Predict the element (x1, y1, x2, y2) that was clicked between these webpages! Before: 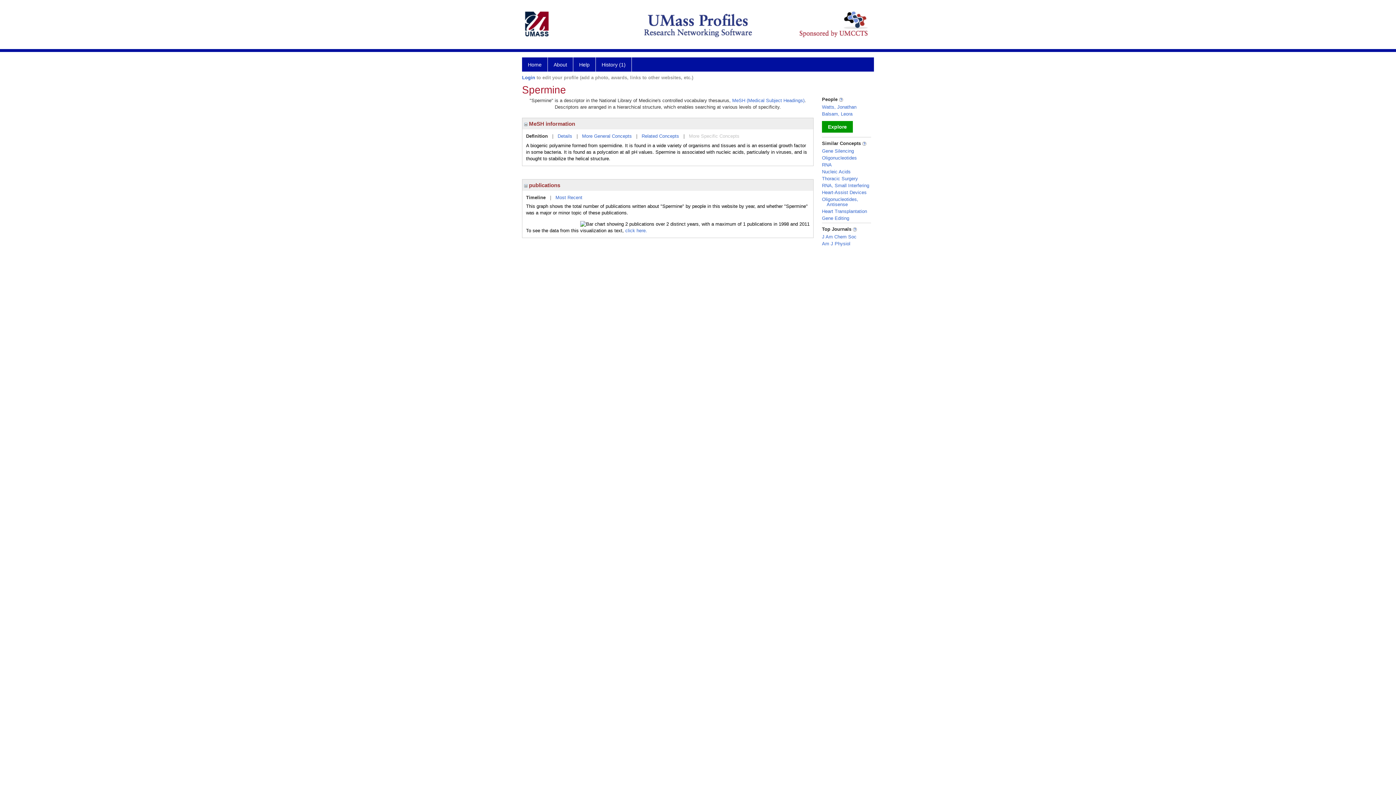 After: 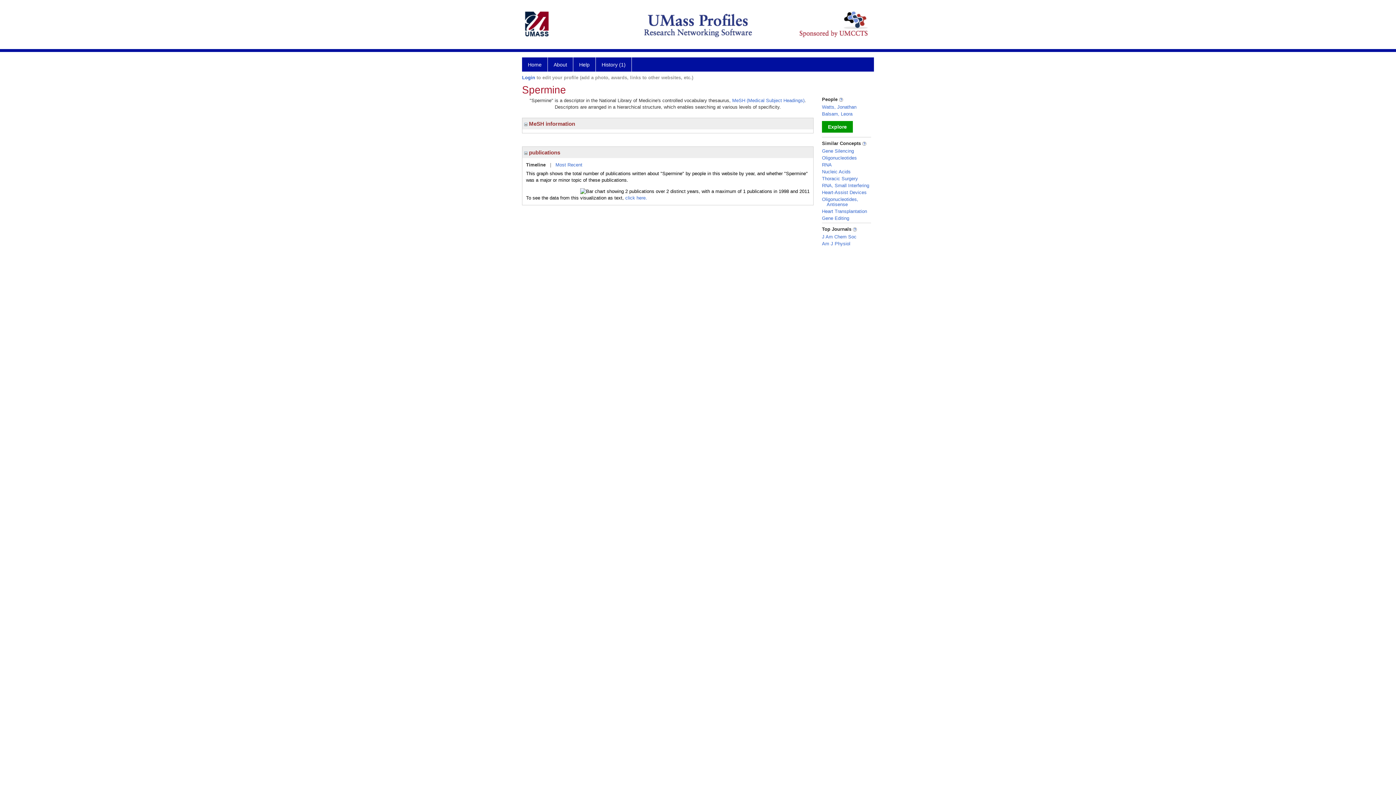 Action: bbox: (524, 120, 527, 126)